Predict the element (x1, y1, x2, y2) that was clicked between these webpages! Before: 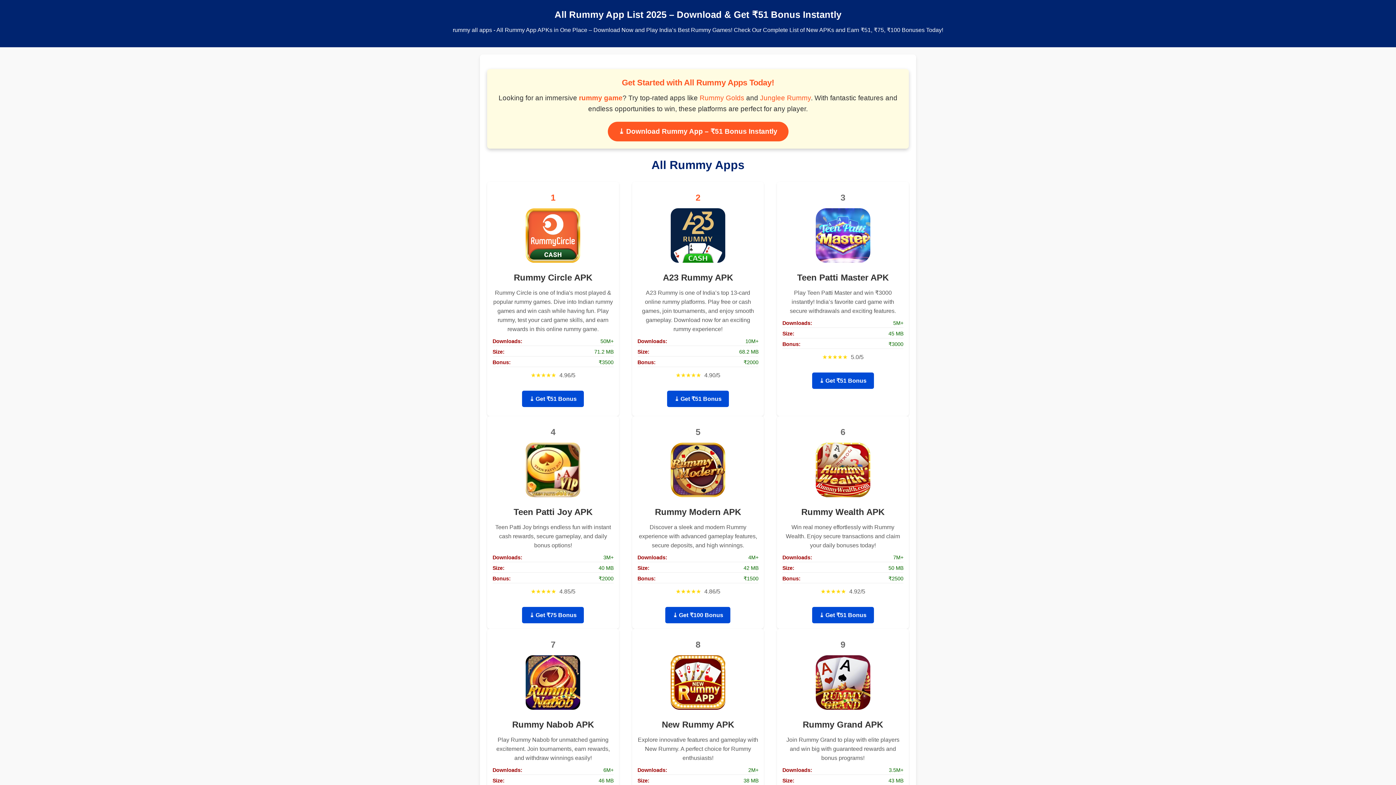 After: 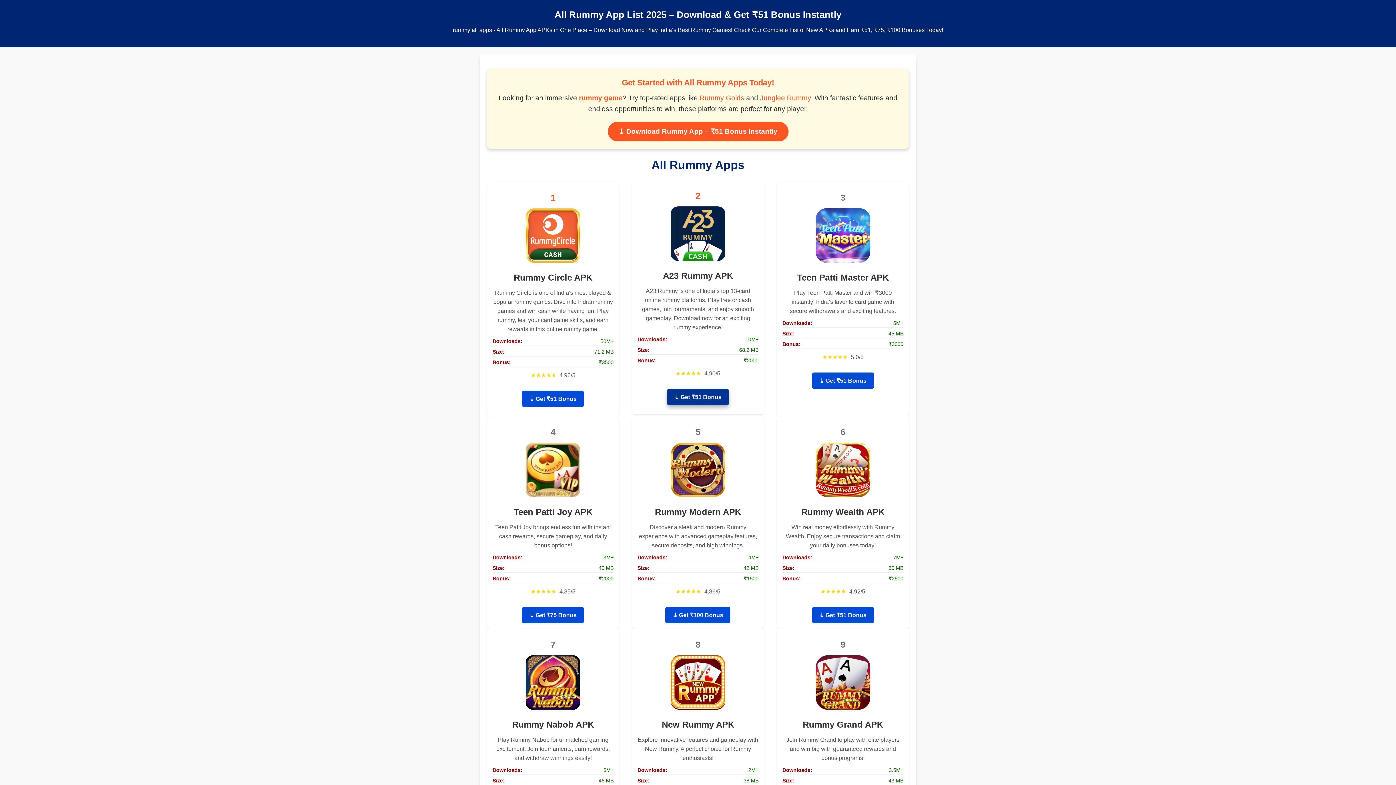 Action: label: ⤓ Get ₹51 Bonus bbox: (667, 390, 729, 407)